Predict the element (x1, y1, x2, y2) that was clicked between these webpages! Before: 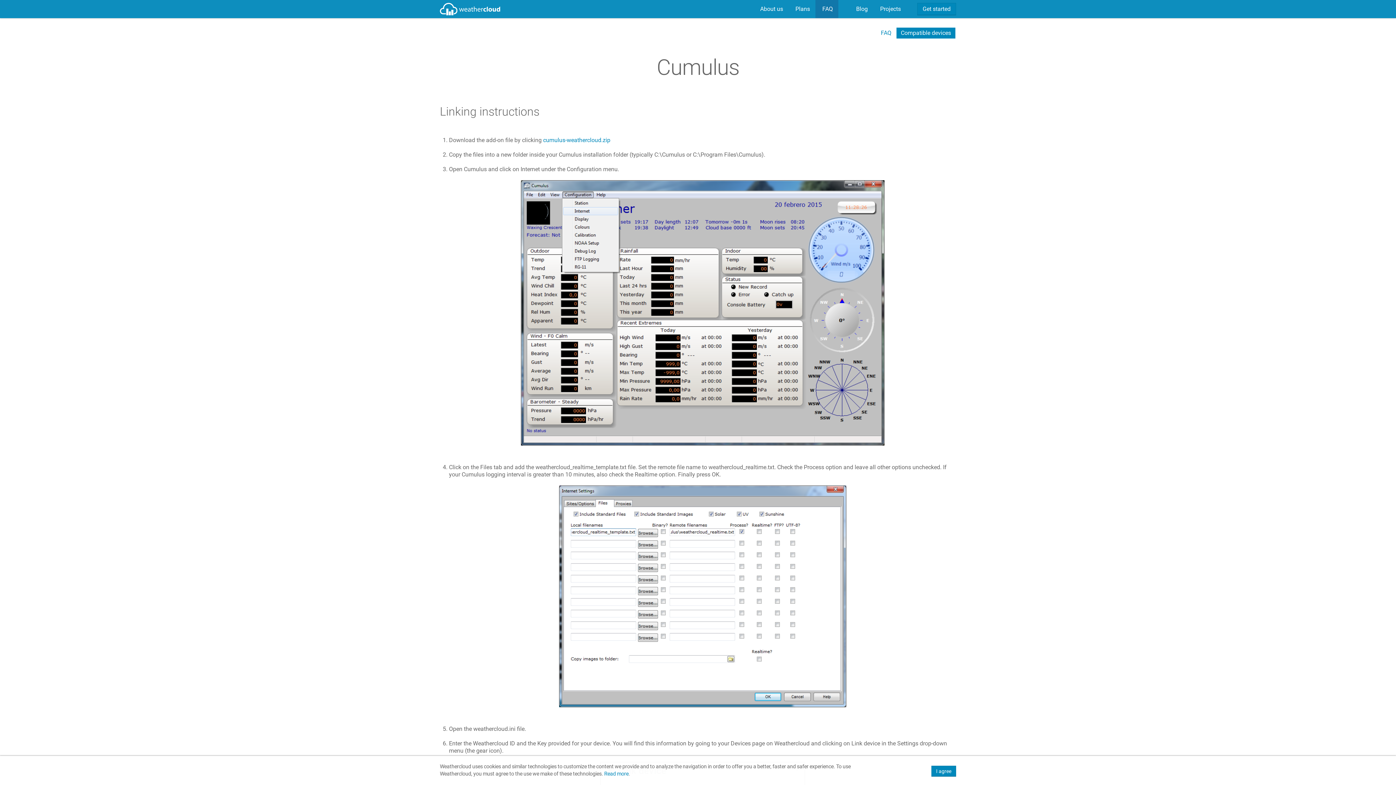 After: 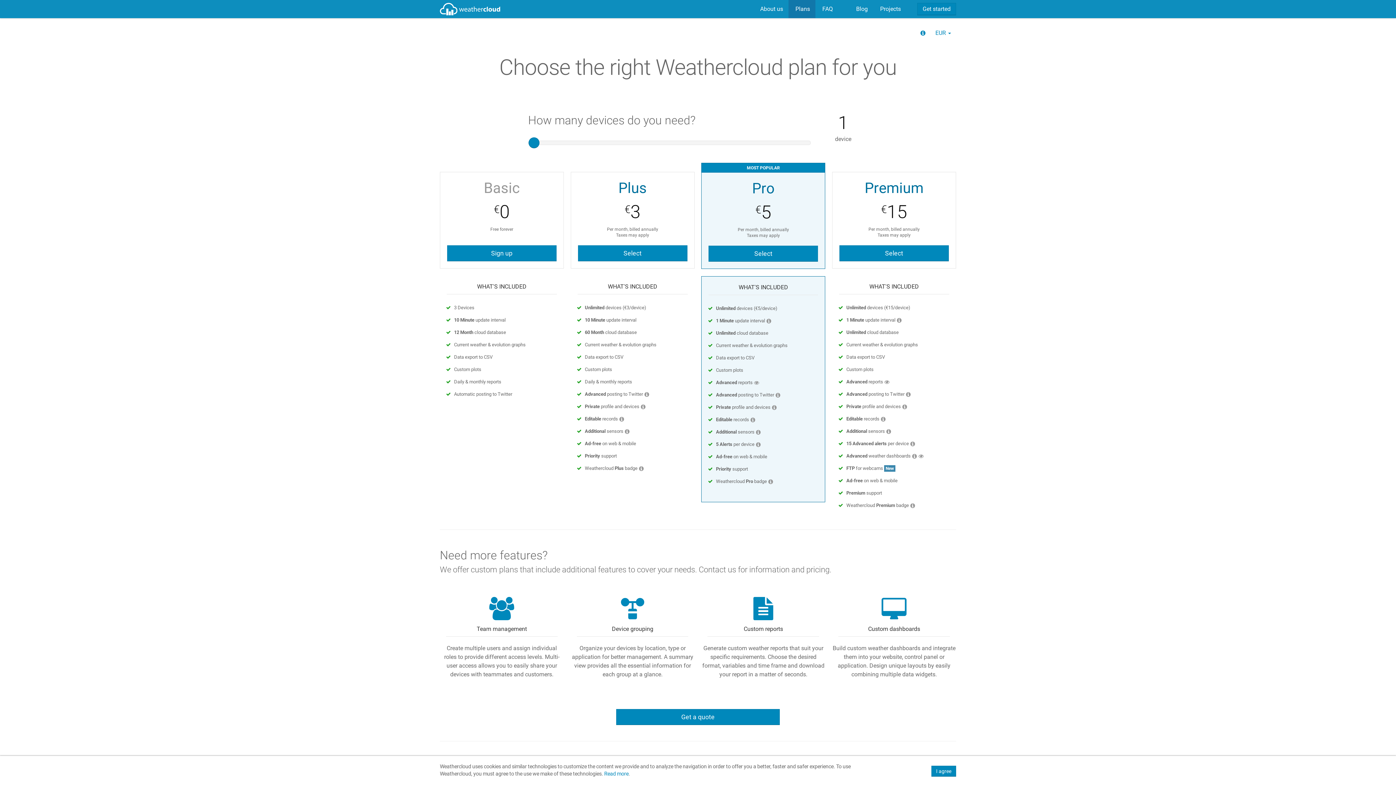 Action: bbox: (788, 0, 815, 18) label:  Plans